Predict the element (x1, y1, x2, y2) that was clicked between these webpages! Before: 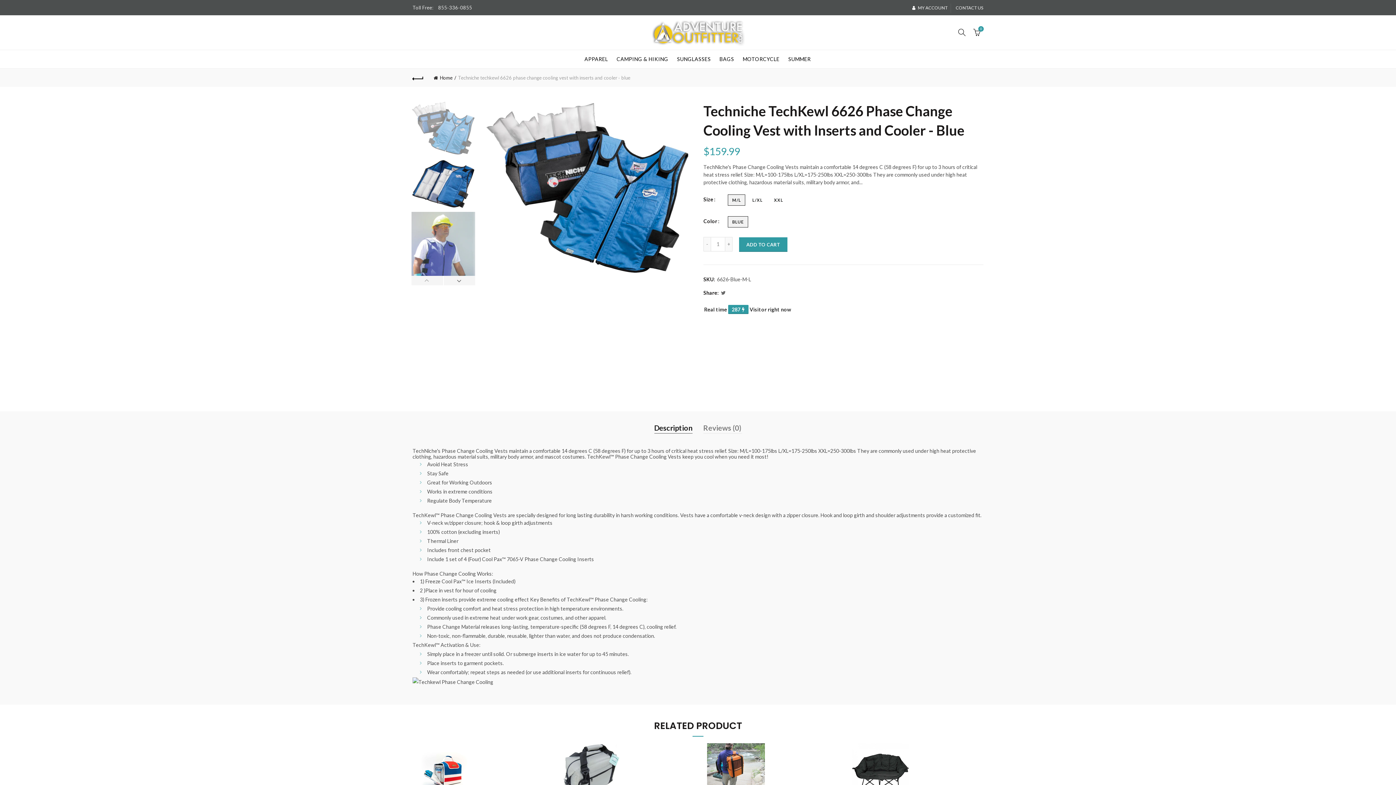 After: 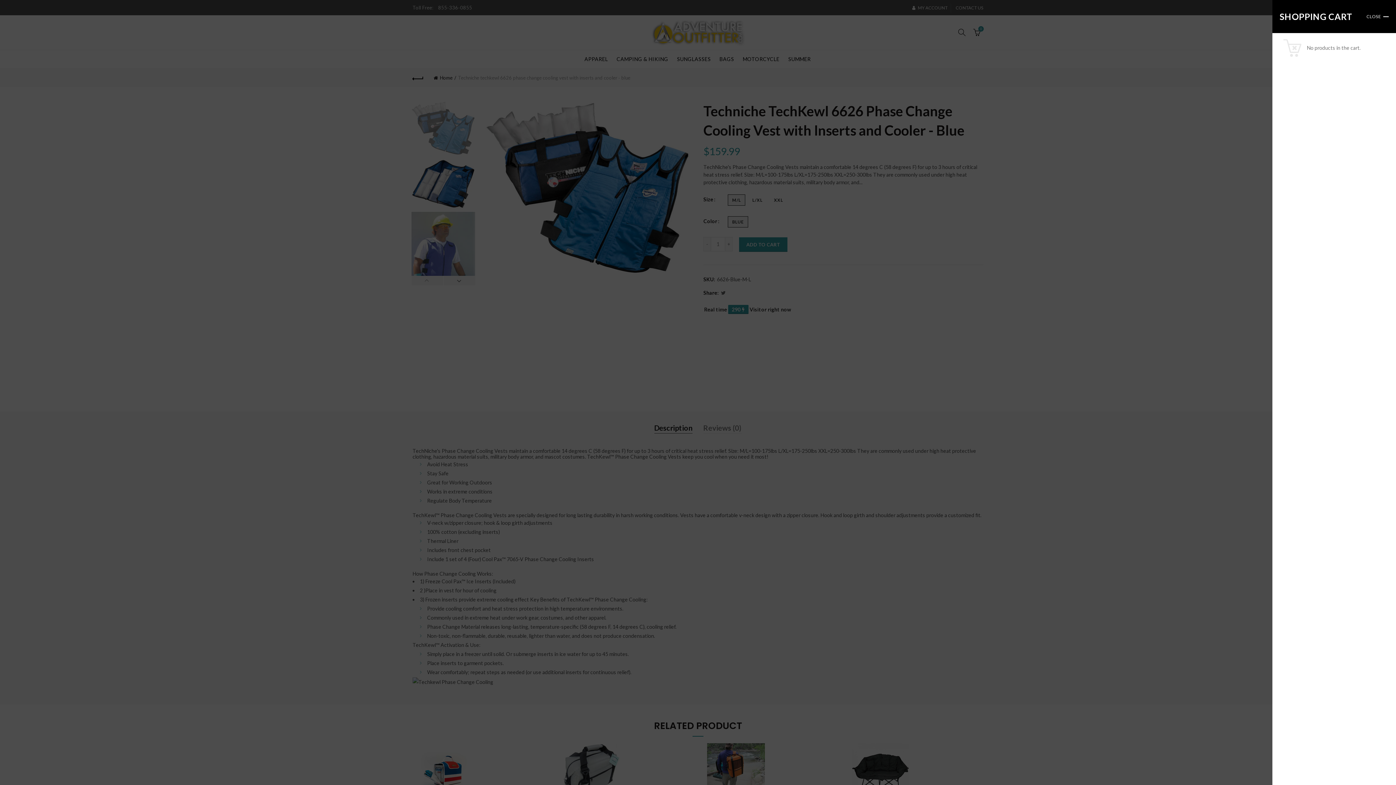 Action: bbox: (971, 26, 983, 37) label:  
0